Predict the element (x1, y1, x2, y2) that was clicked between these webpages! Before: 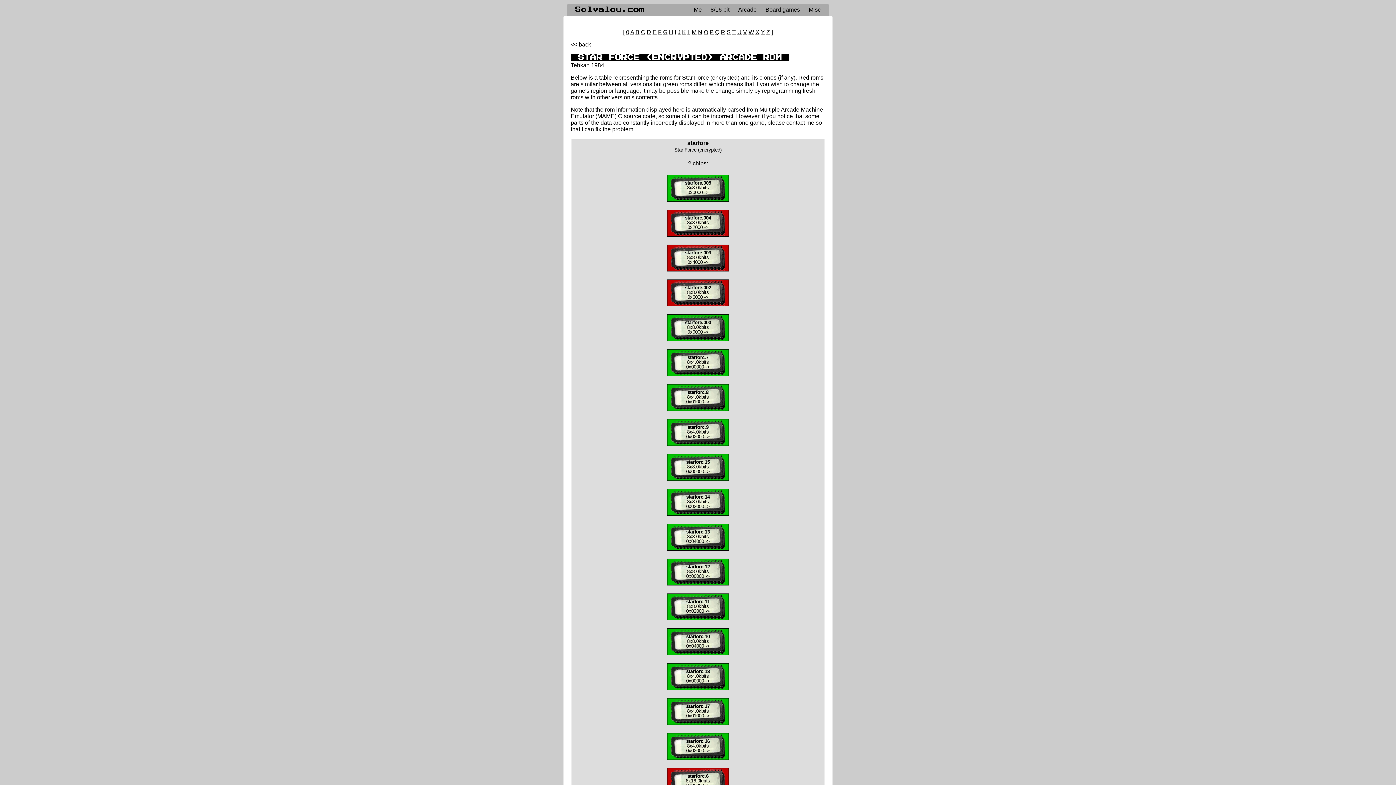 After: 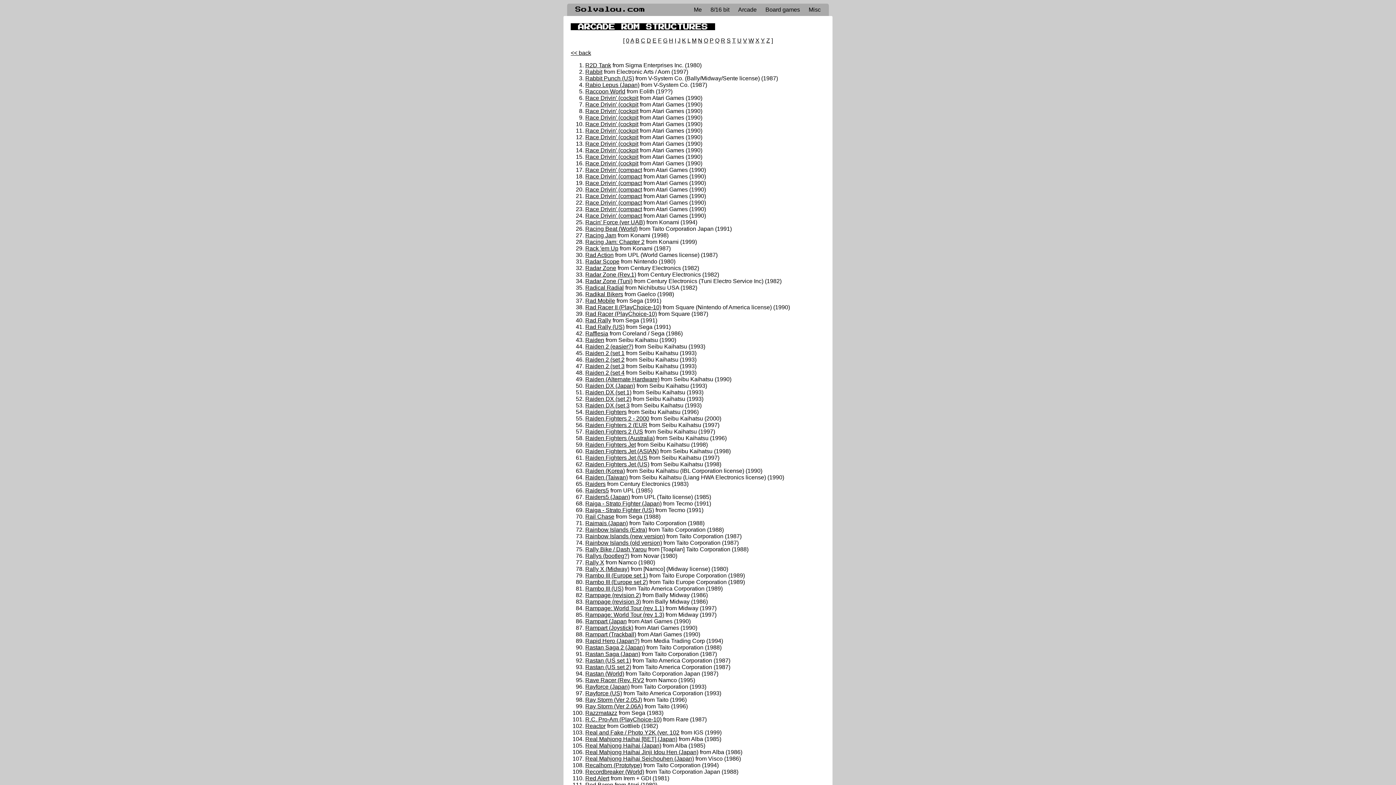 Action: label: R bbox: (721, 29, 725, 35)